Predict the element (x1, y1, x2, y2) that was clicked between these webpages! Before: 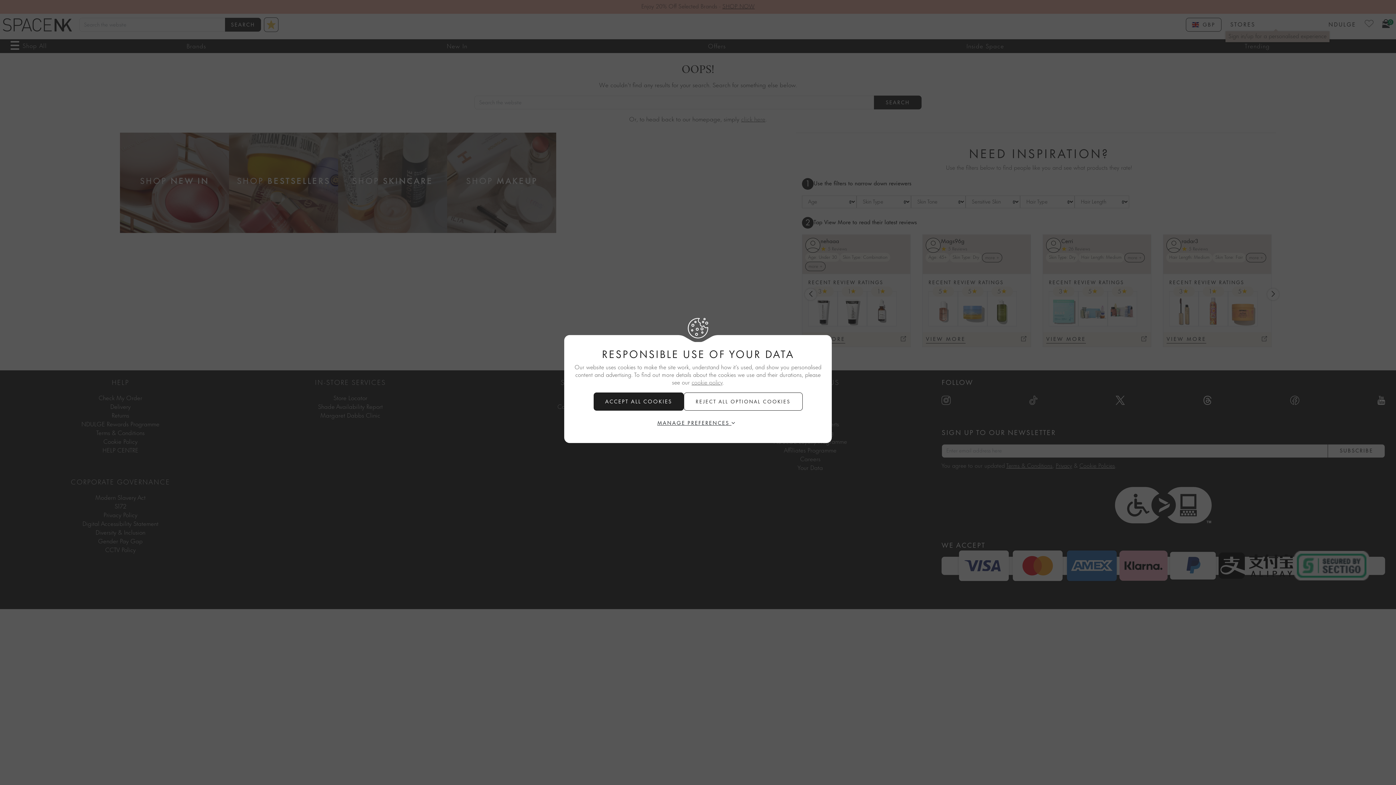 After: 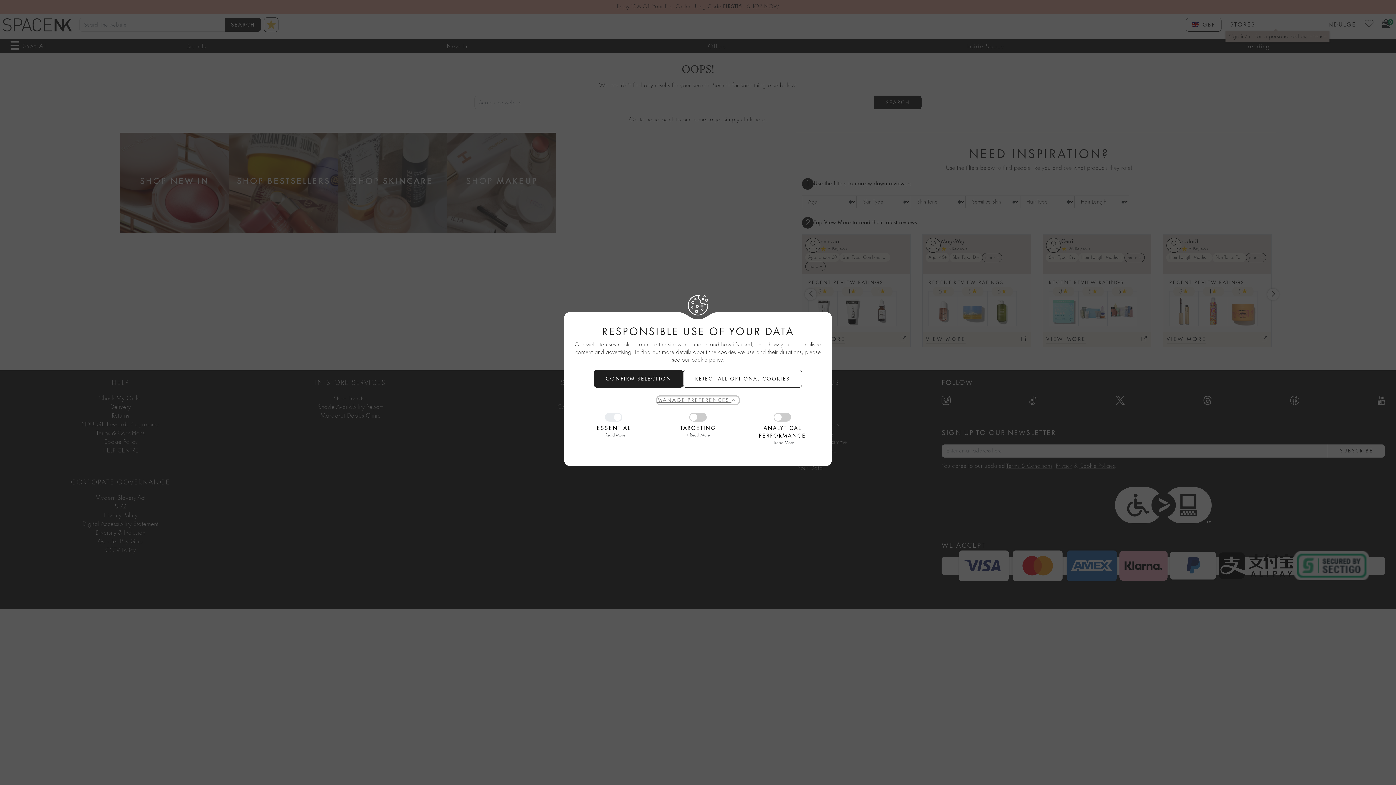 Action: bbox: (657, 419, 738, 427) label: MANAGE PREFERENCES